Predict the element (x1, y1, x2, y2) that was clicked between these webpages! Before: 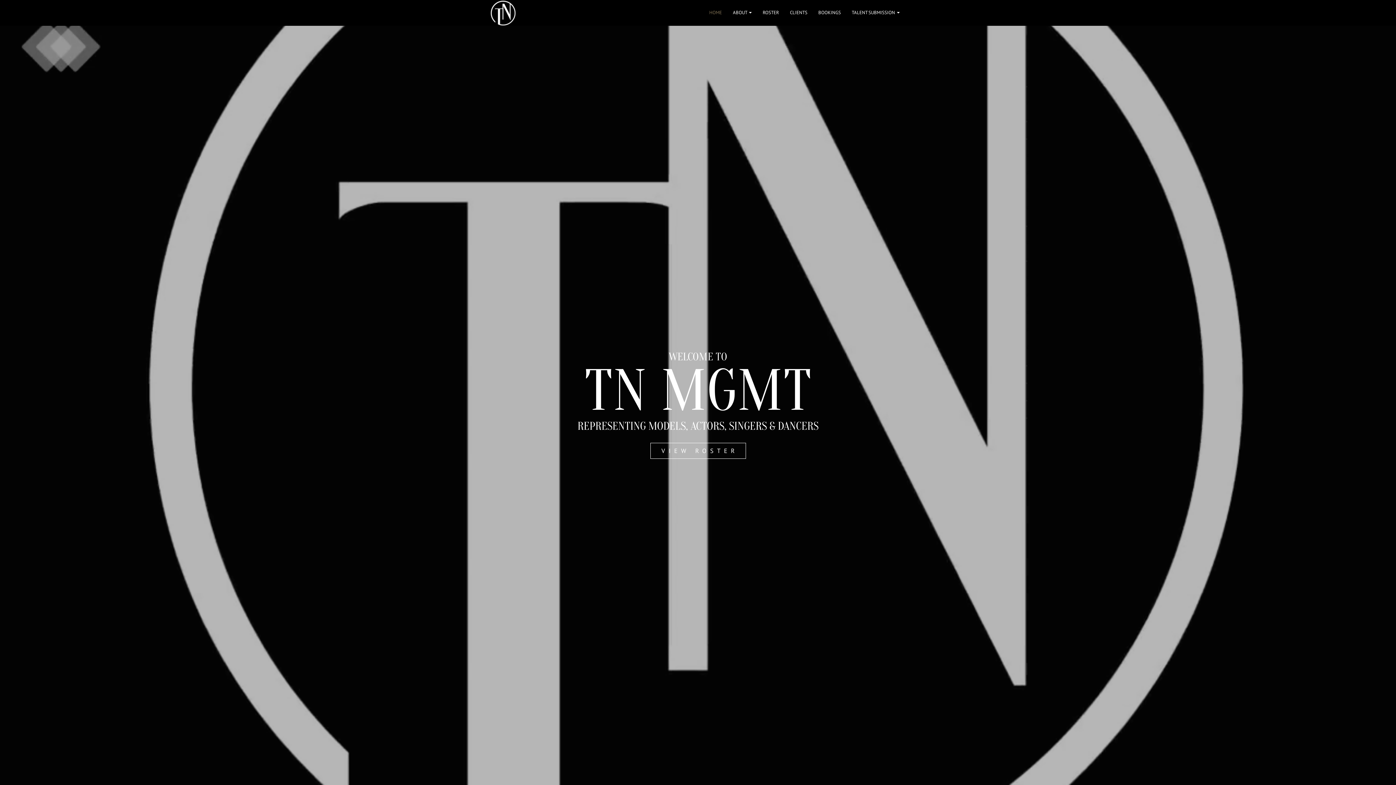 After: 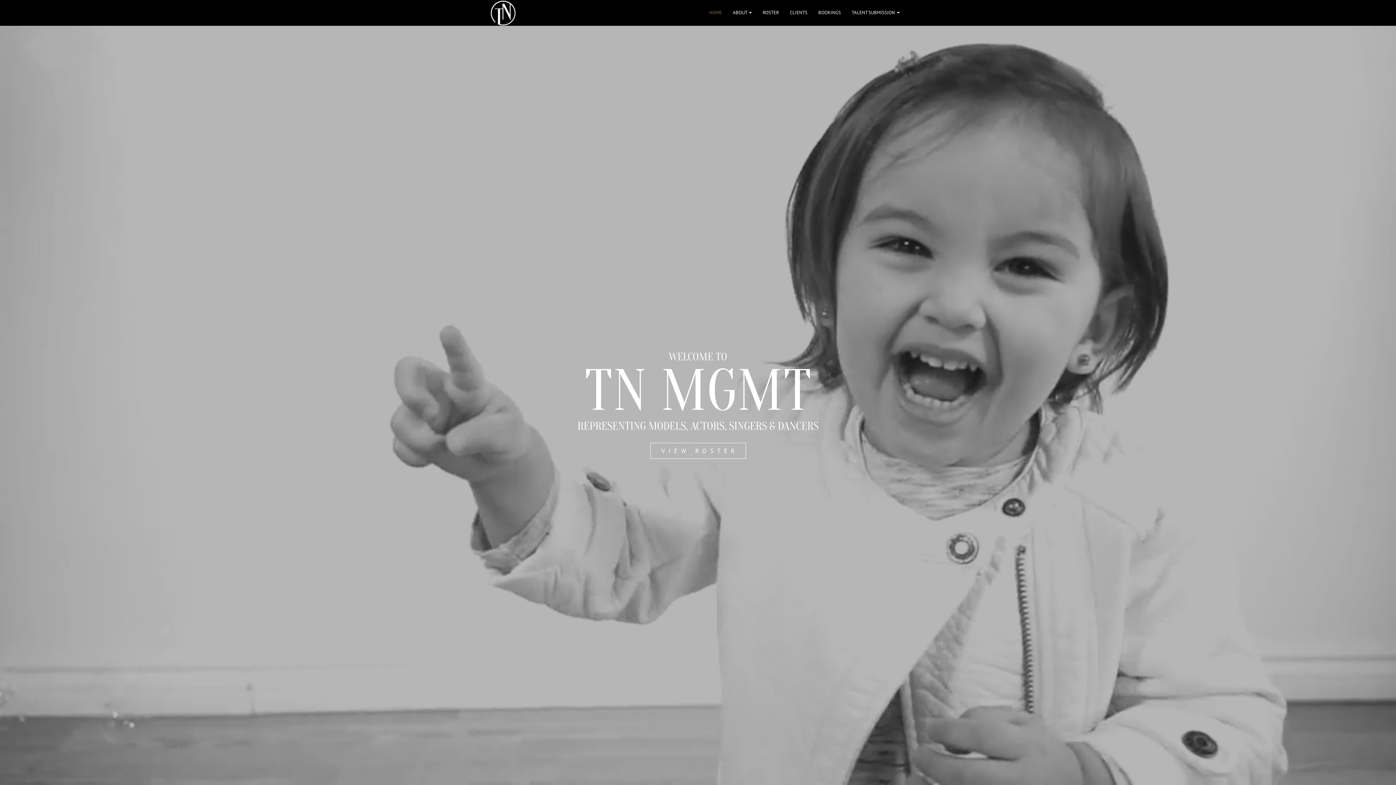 Action: bbox: (704, 0, 727, 25) label: HOME